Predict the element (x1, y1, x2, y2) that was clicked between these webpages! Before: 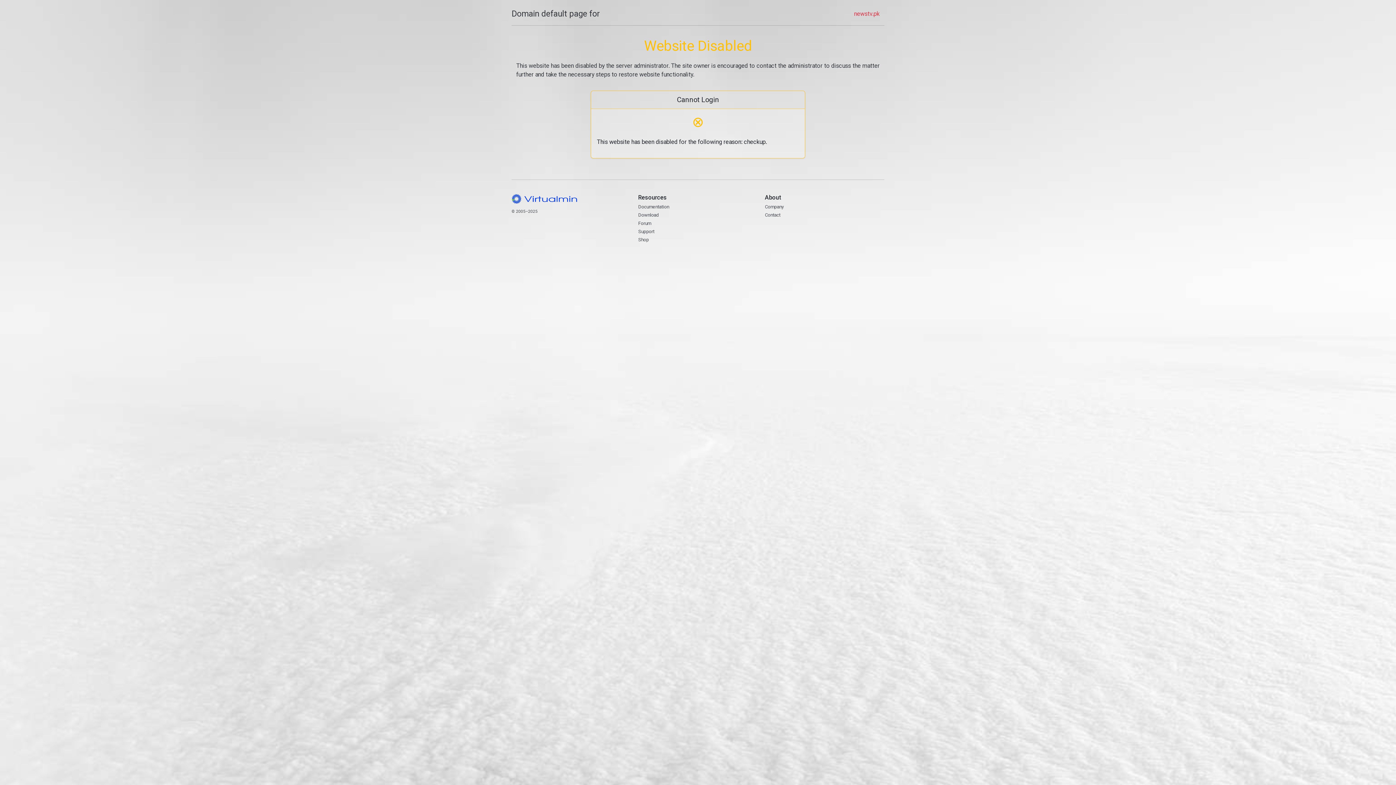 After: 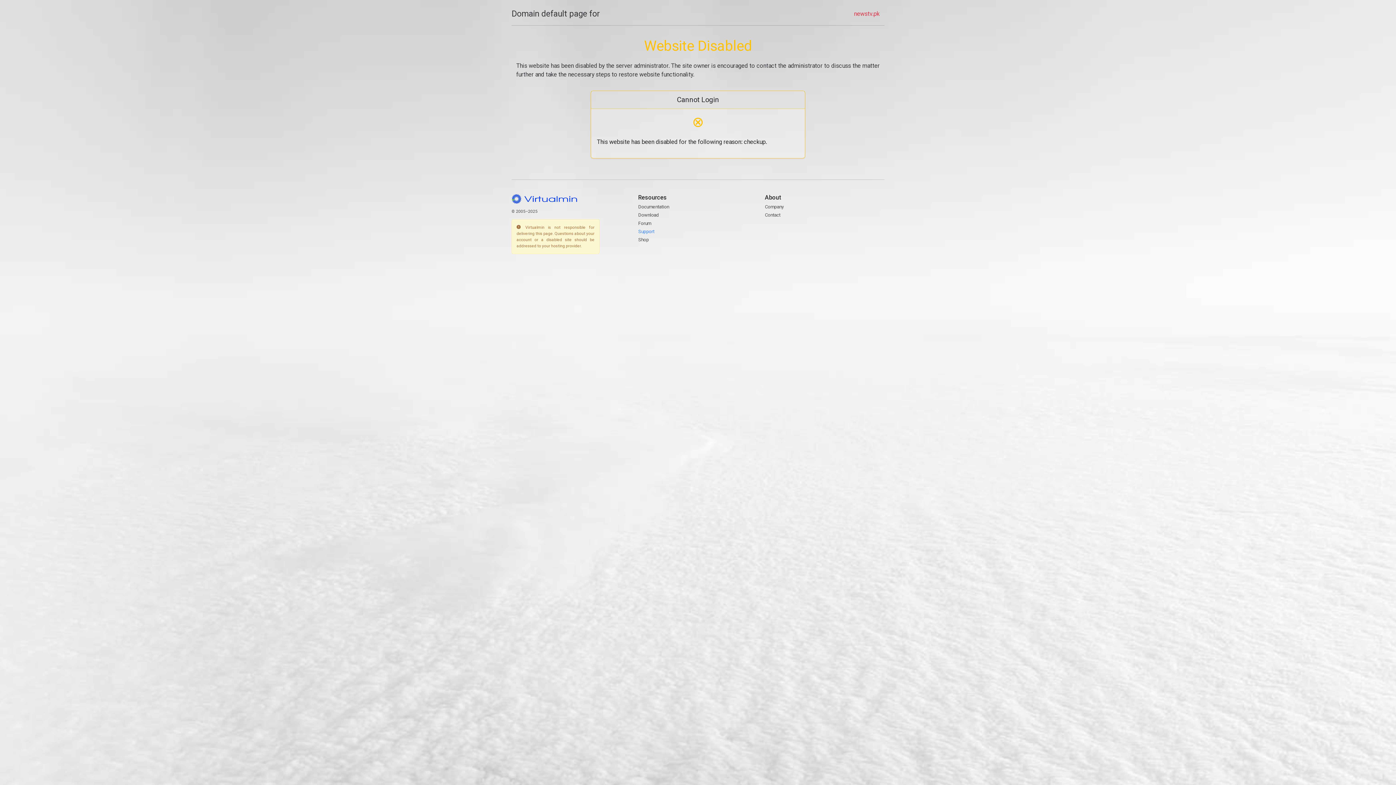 Action: label: Support bbox: (638, 228, 654, 234)